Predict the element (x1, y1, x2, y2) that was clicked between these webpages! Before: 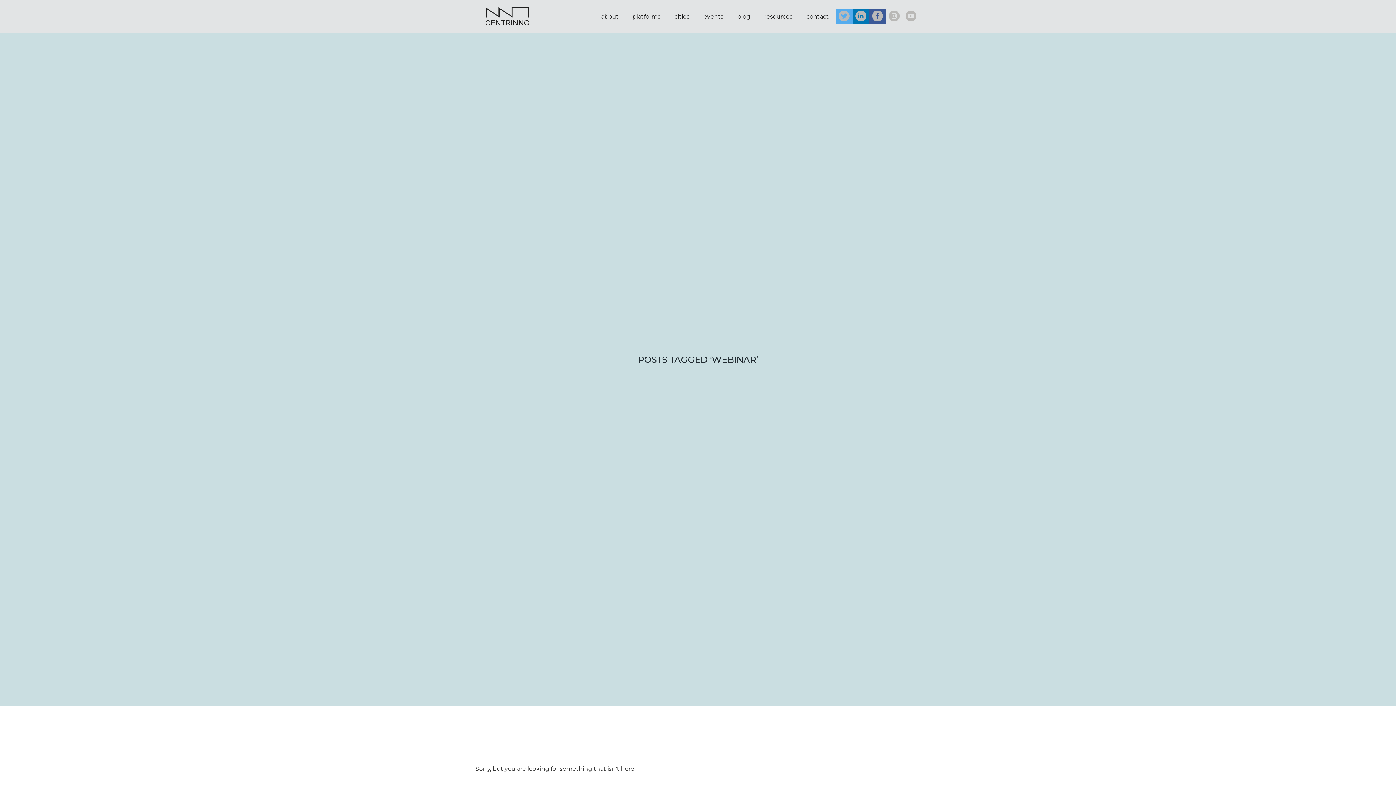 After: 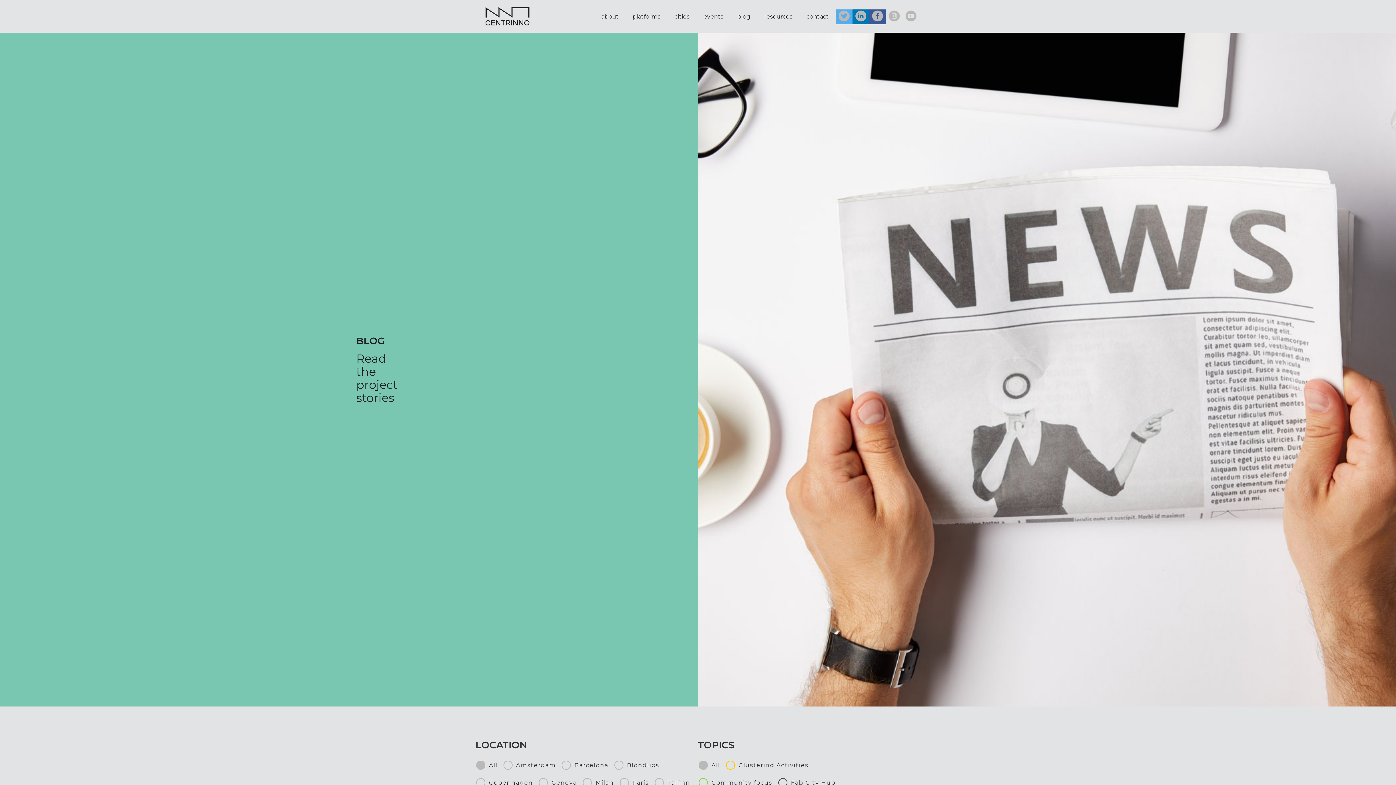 Action: bbox: (730, 9, 757, 23) label: blog